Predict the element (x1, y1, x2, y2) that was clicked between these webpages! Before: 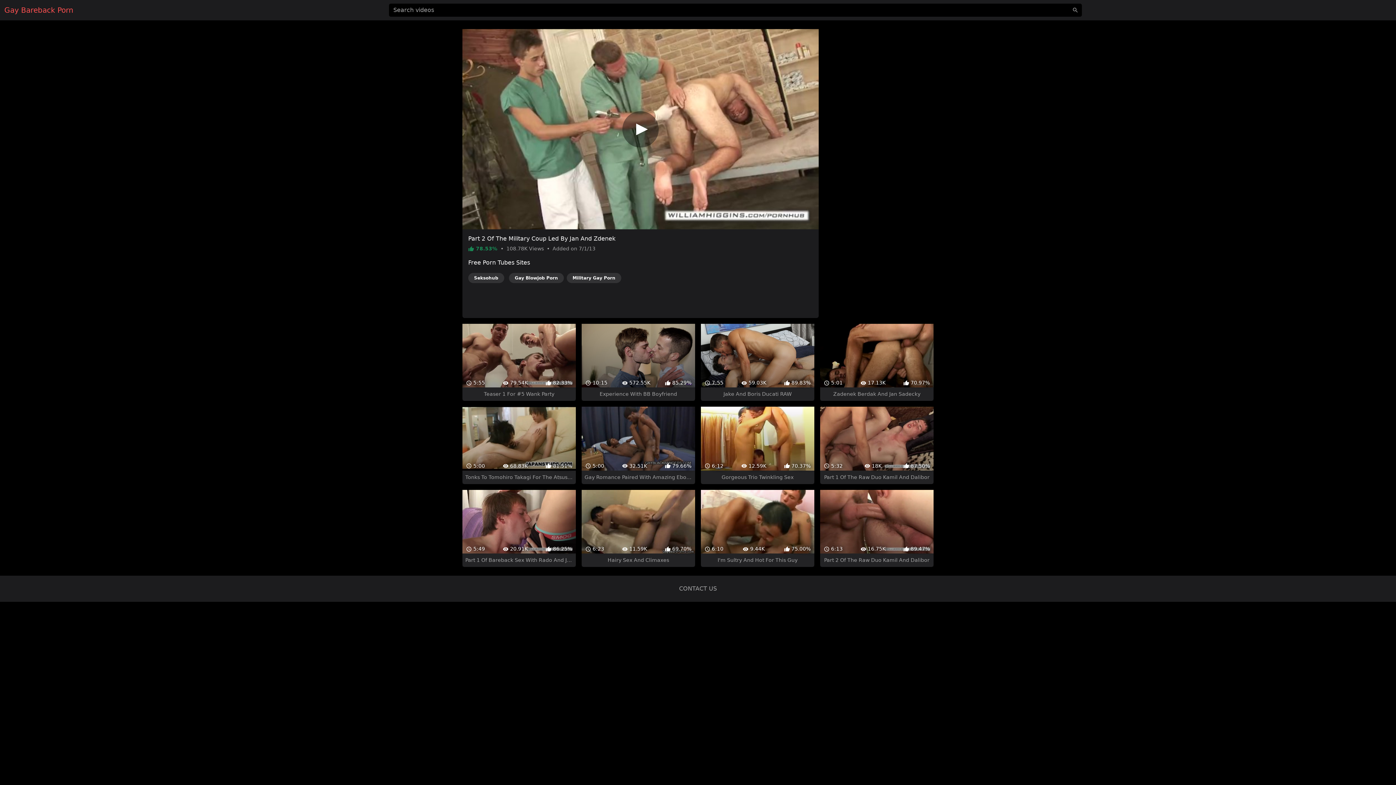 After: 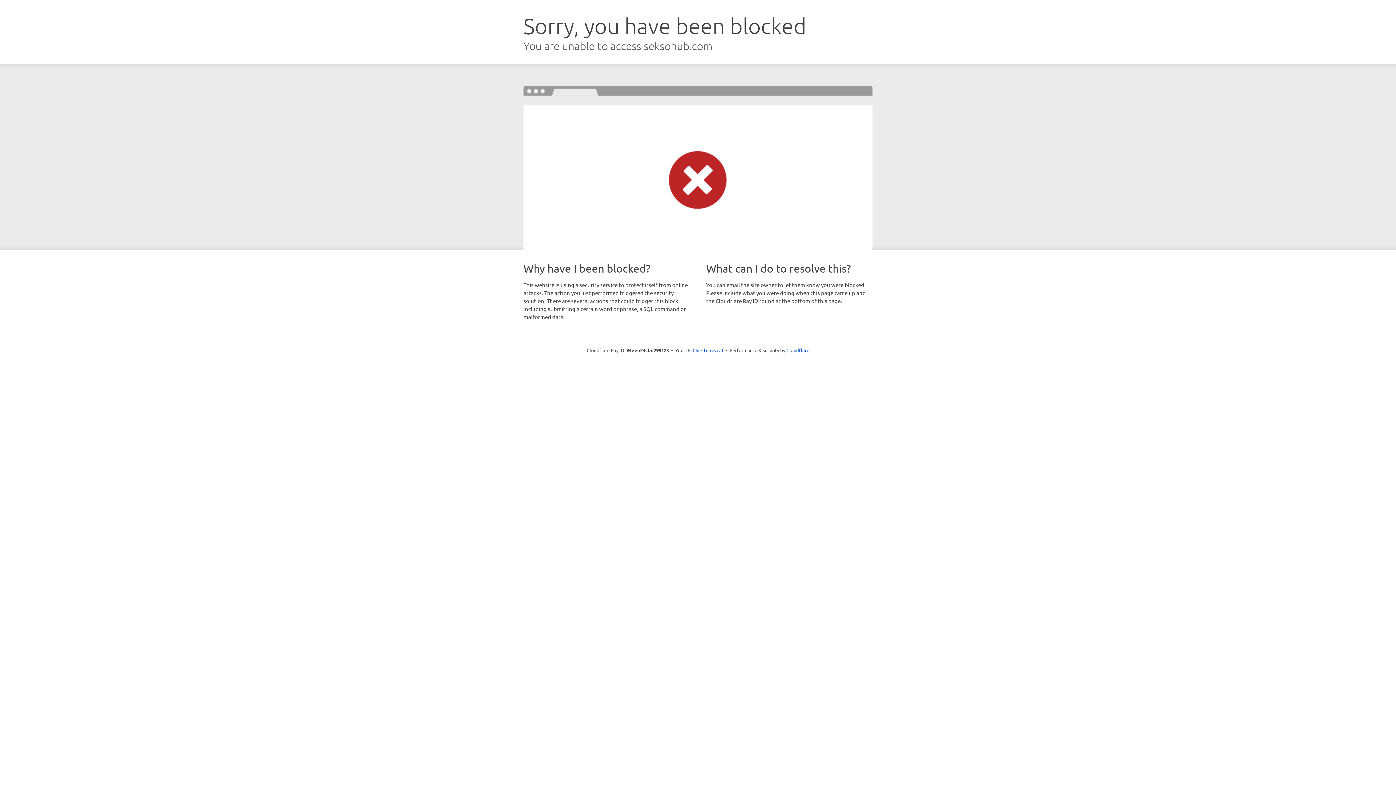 Action: label: Seksohub bbox: (468, 273, 504, 283)